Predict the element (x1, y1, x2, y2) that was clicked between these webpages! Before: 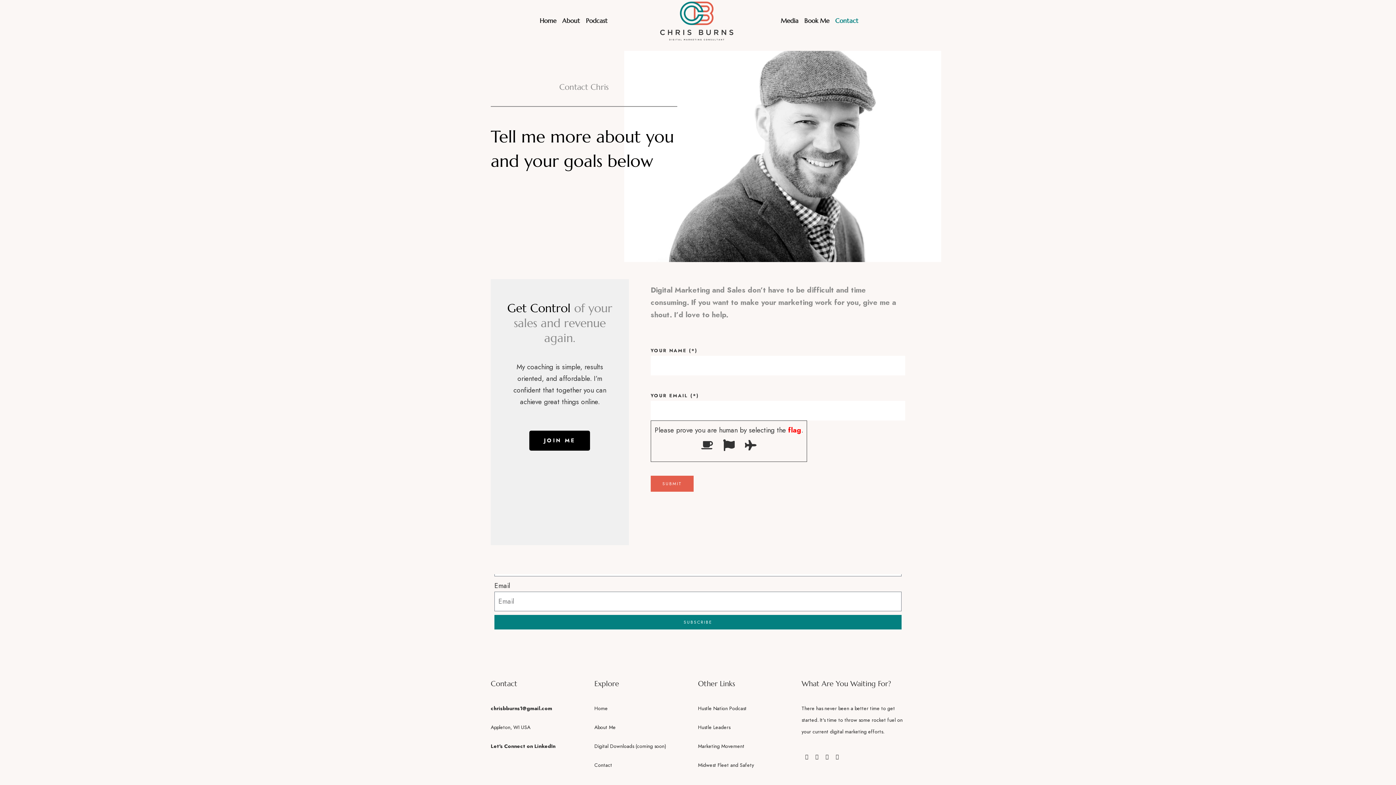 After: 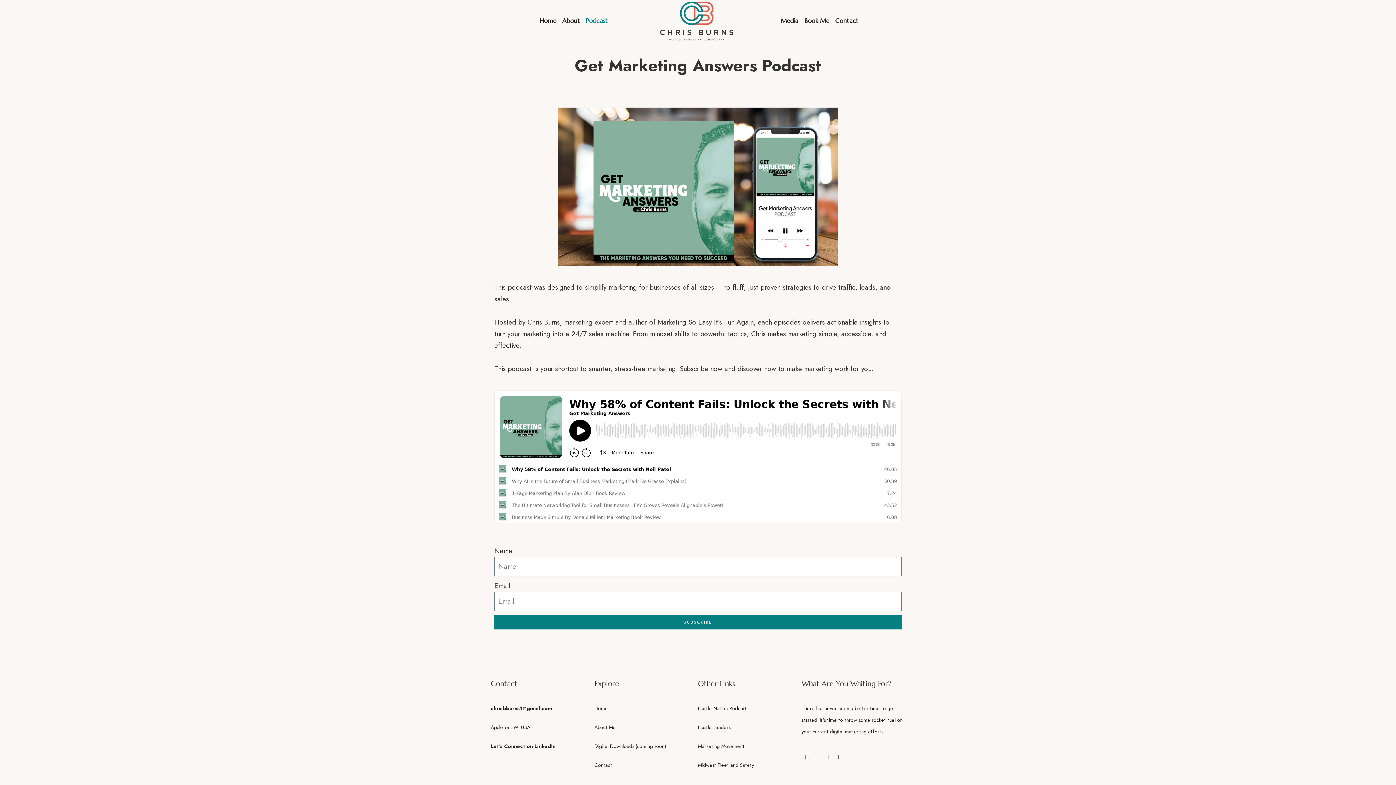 Action: label: Podcast bbox: (584, 15, 609, 25)